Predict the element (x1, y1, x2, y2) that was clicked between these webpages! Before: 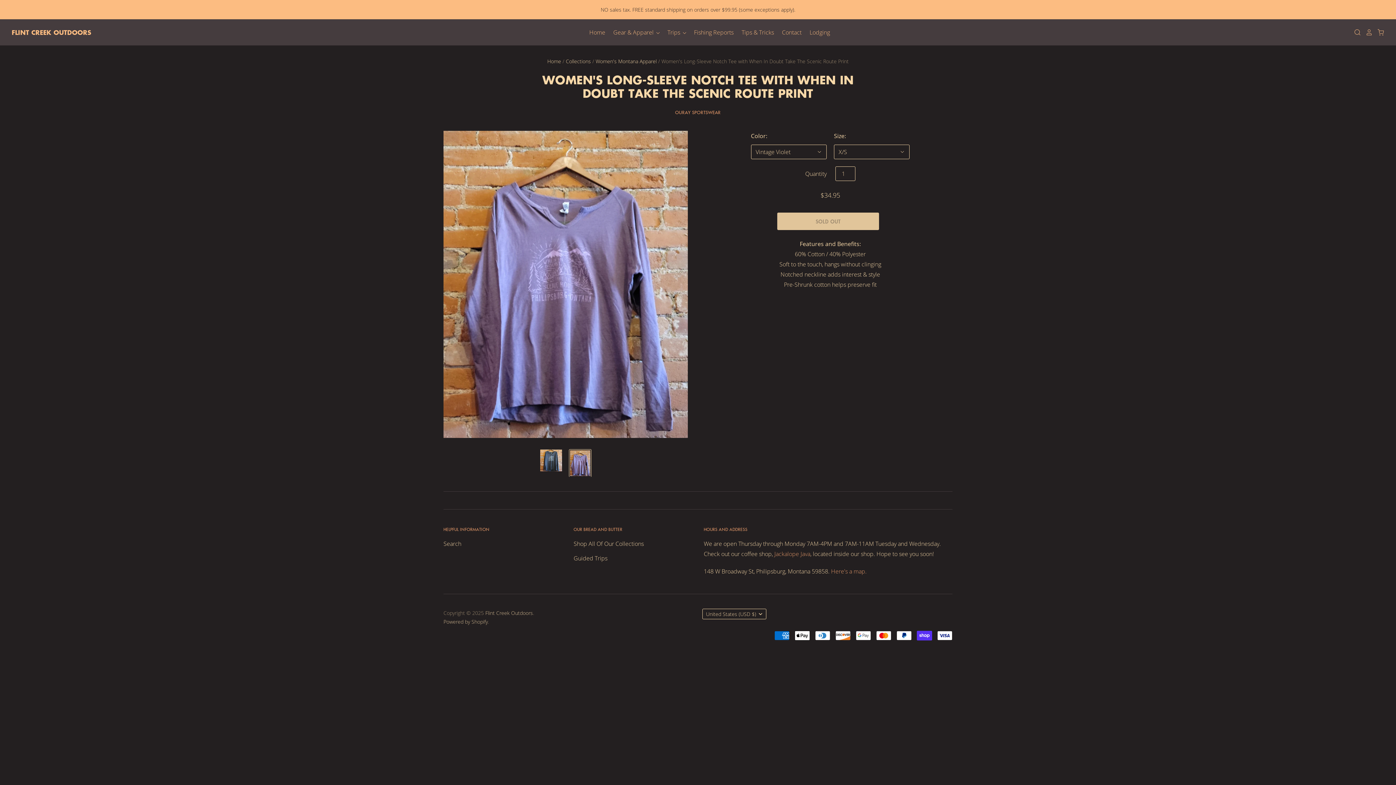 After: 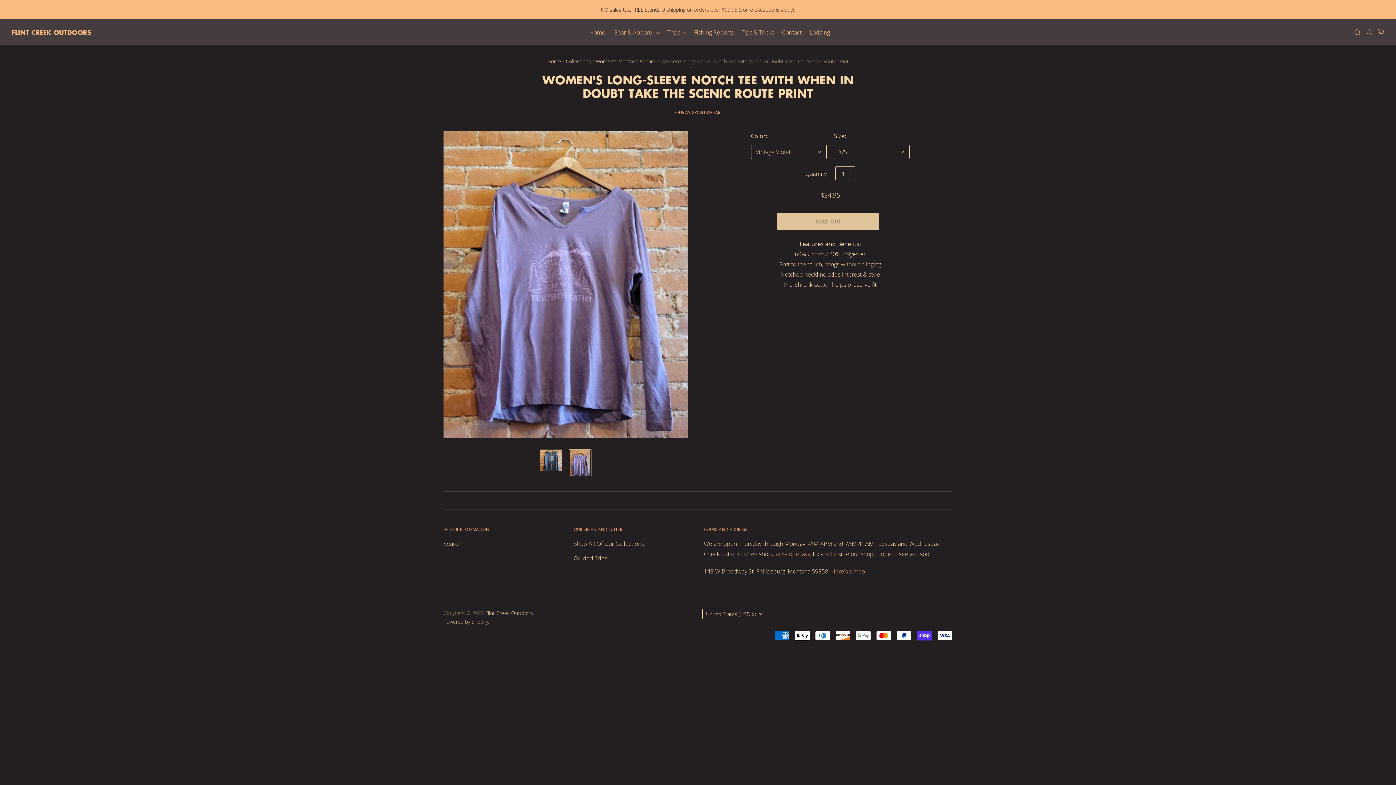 Action: label: Women's Long-Sleeve Notch Tee with When In Doubt Take The Scenic Route Print thumbnail bbox: (569, 449, 591, 477)